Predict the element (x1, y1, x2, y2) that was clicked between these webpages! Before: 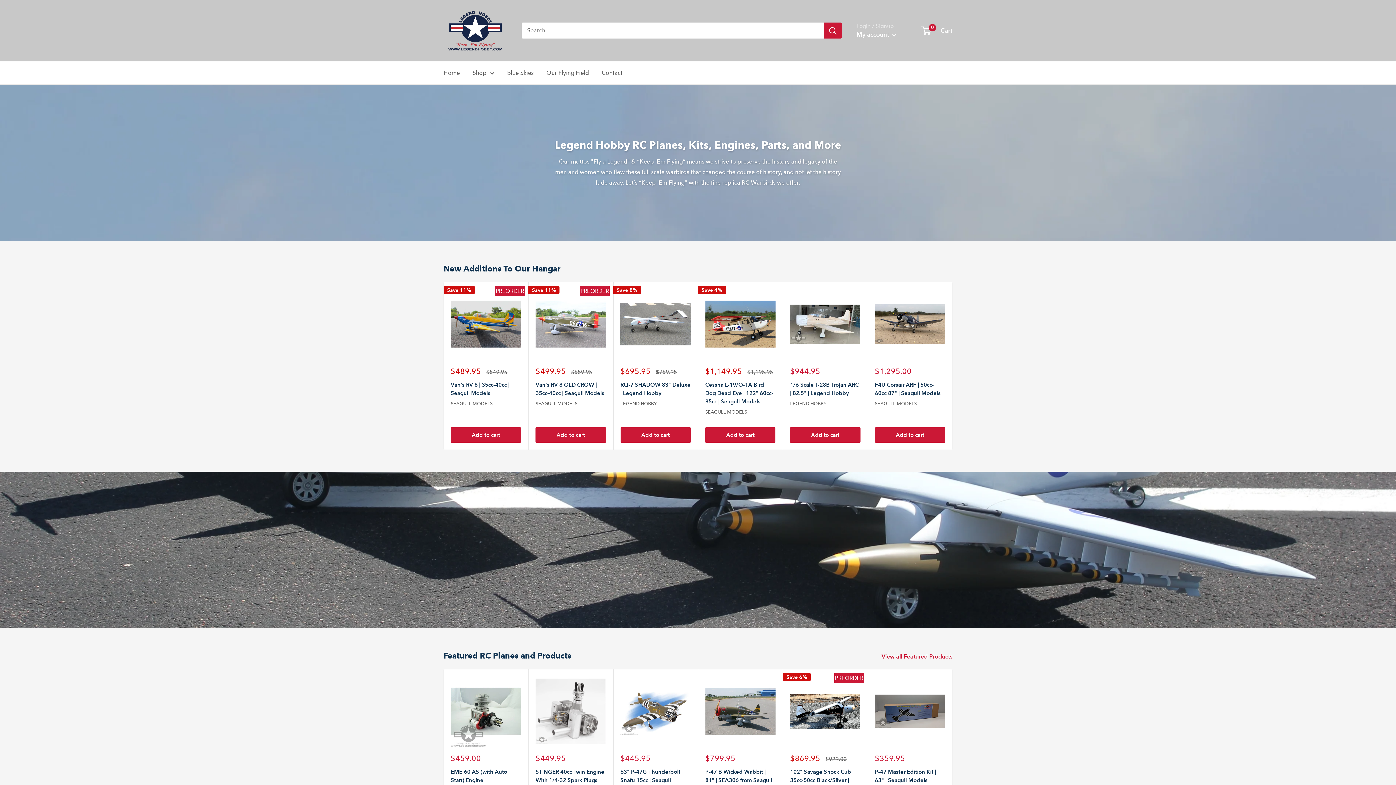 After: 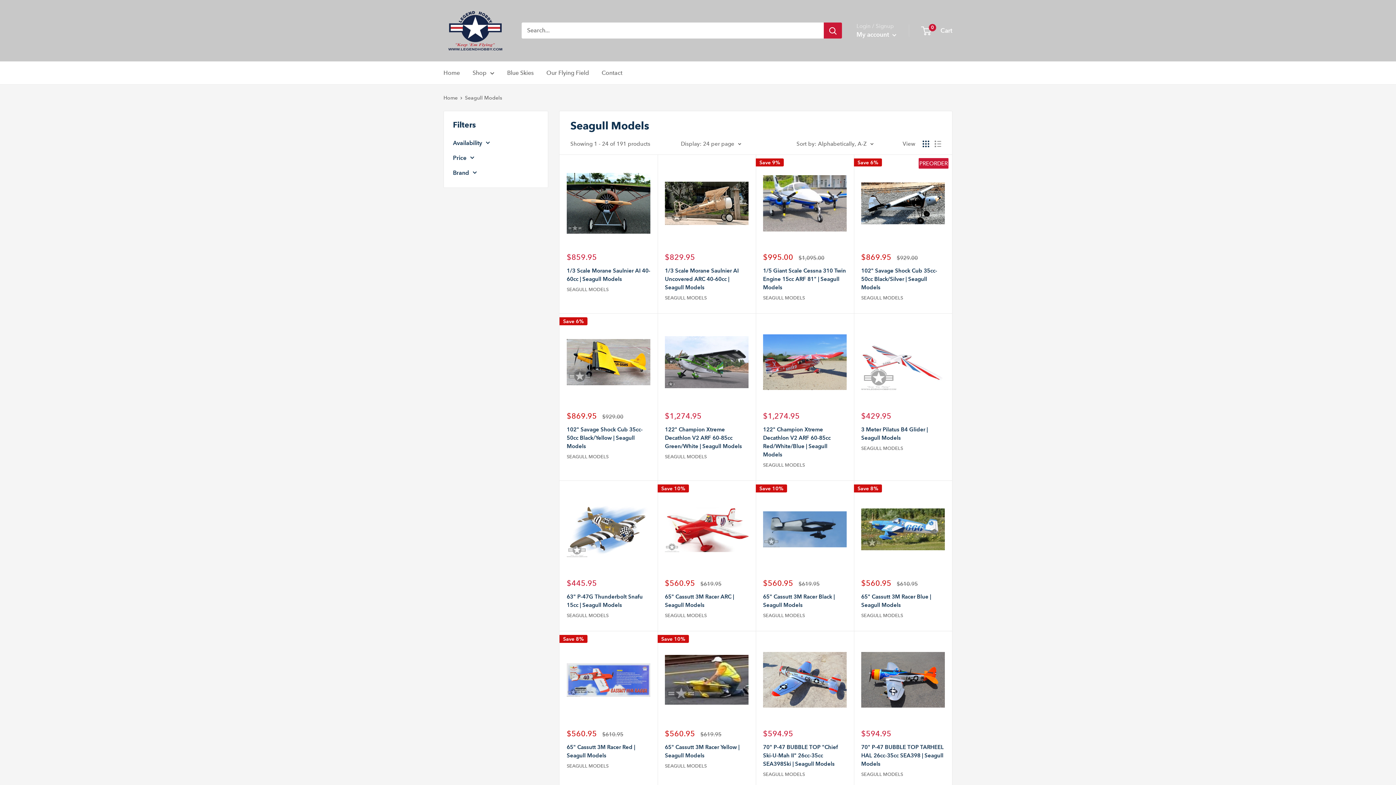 Action: label: SEAGULL MODELS bbox: (875, 400, 945, 407)